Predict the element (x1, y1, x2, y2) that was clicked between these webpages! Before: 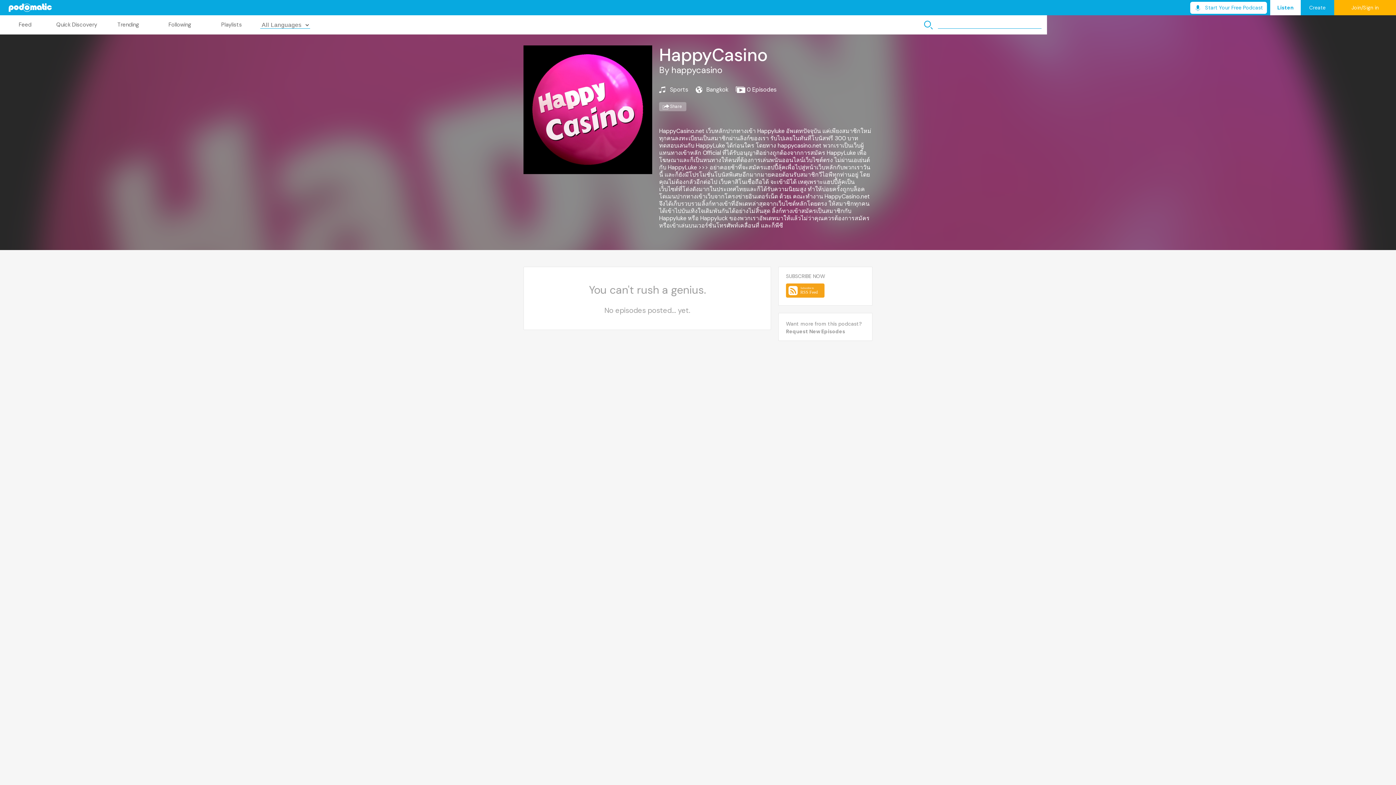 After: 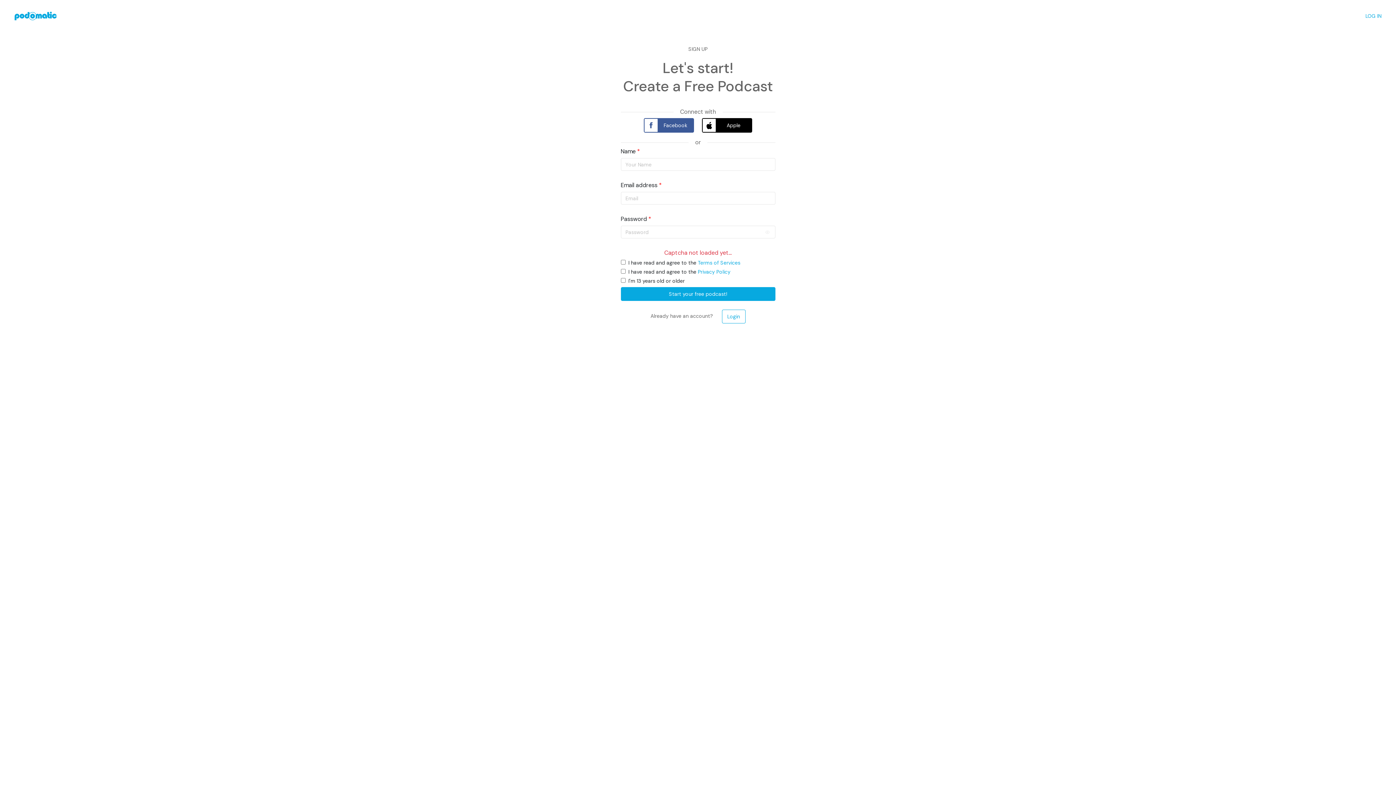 Action: bbox: (1190, 1, 1267, 13) label: Start Your Free Podcast